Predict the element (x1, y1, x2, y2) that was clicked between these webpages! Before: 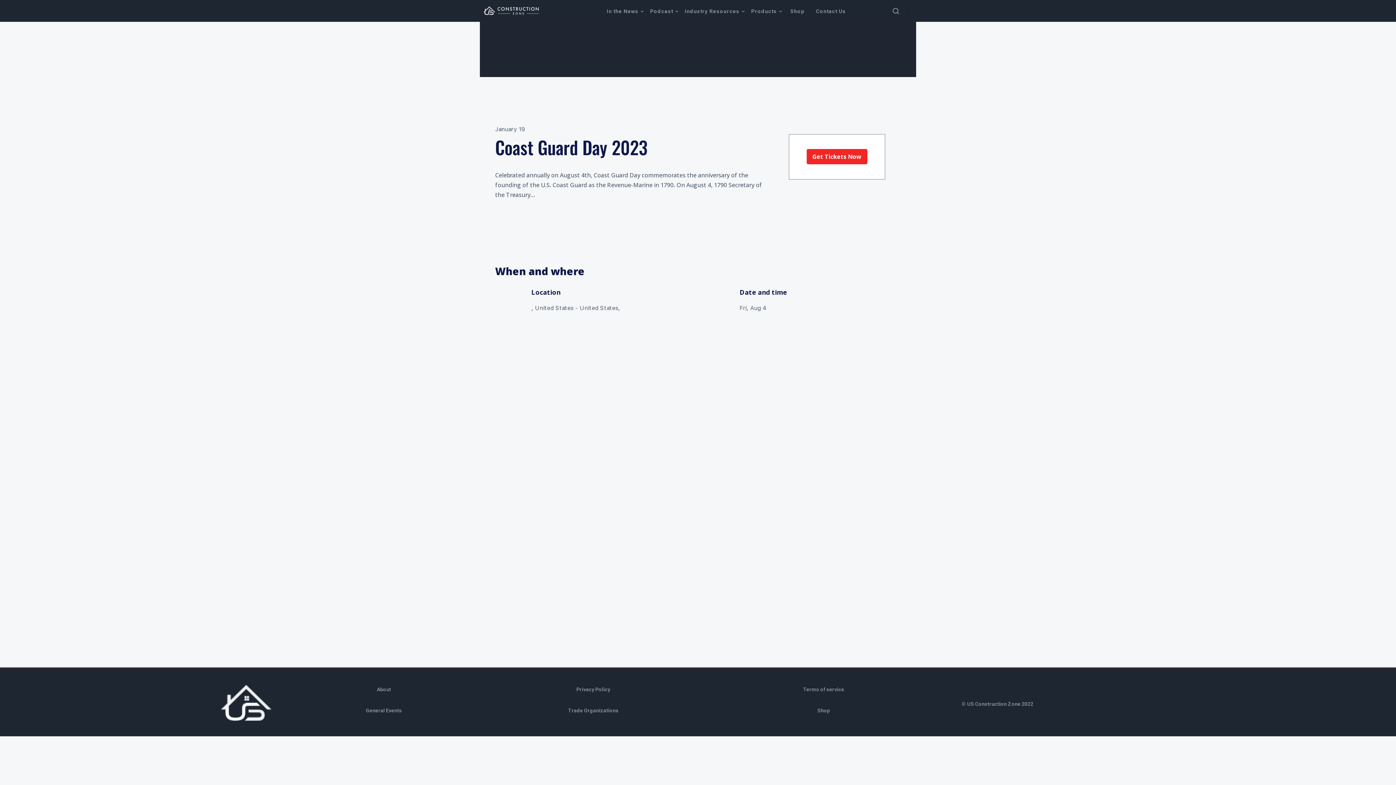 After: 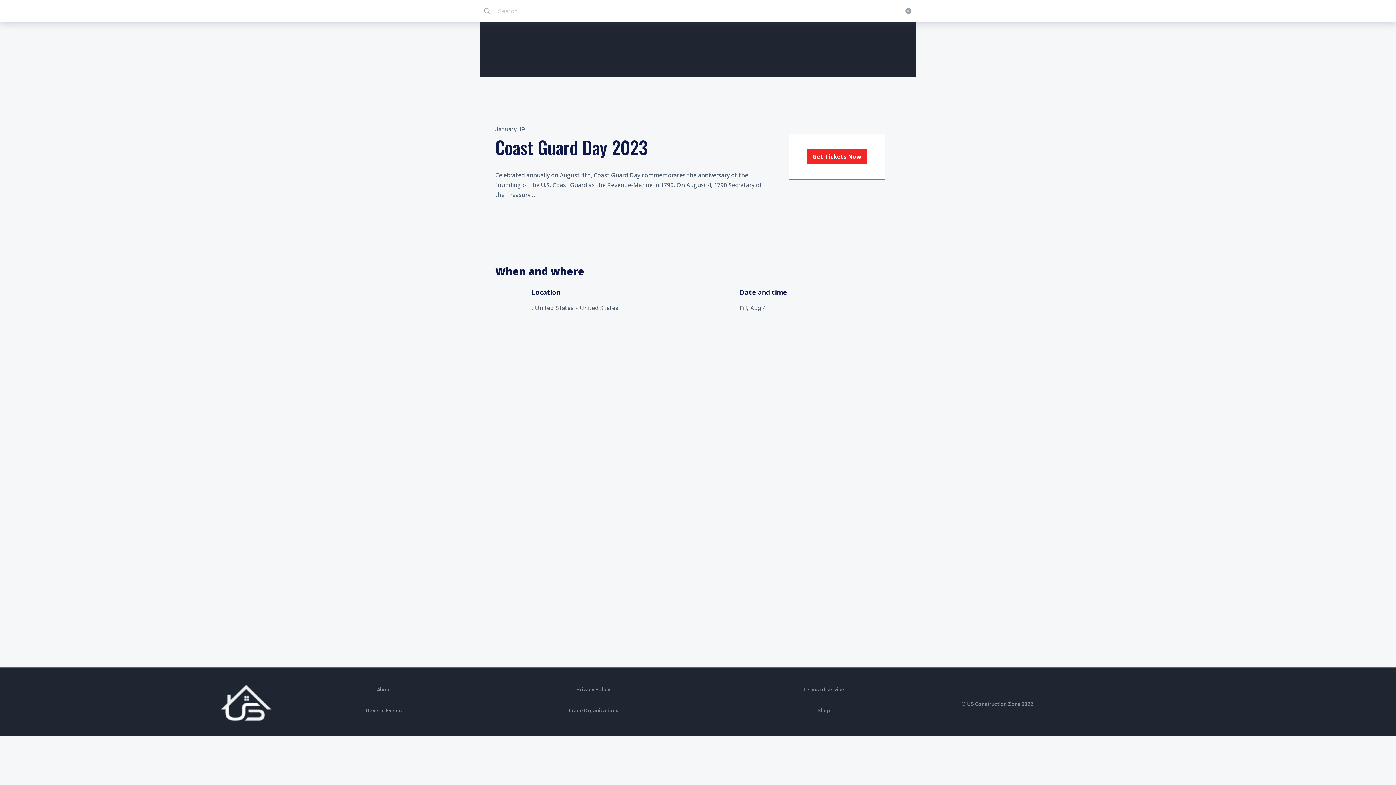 Action: bbox: (888, 7, 903, 14)